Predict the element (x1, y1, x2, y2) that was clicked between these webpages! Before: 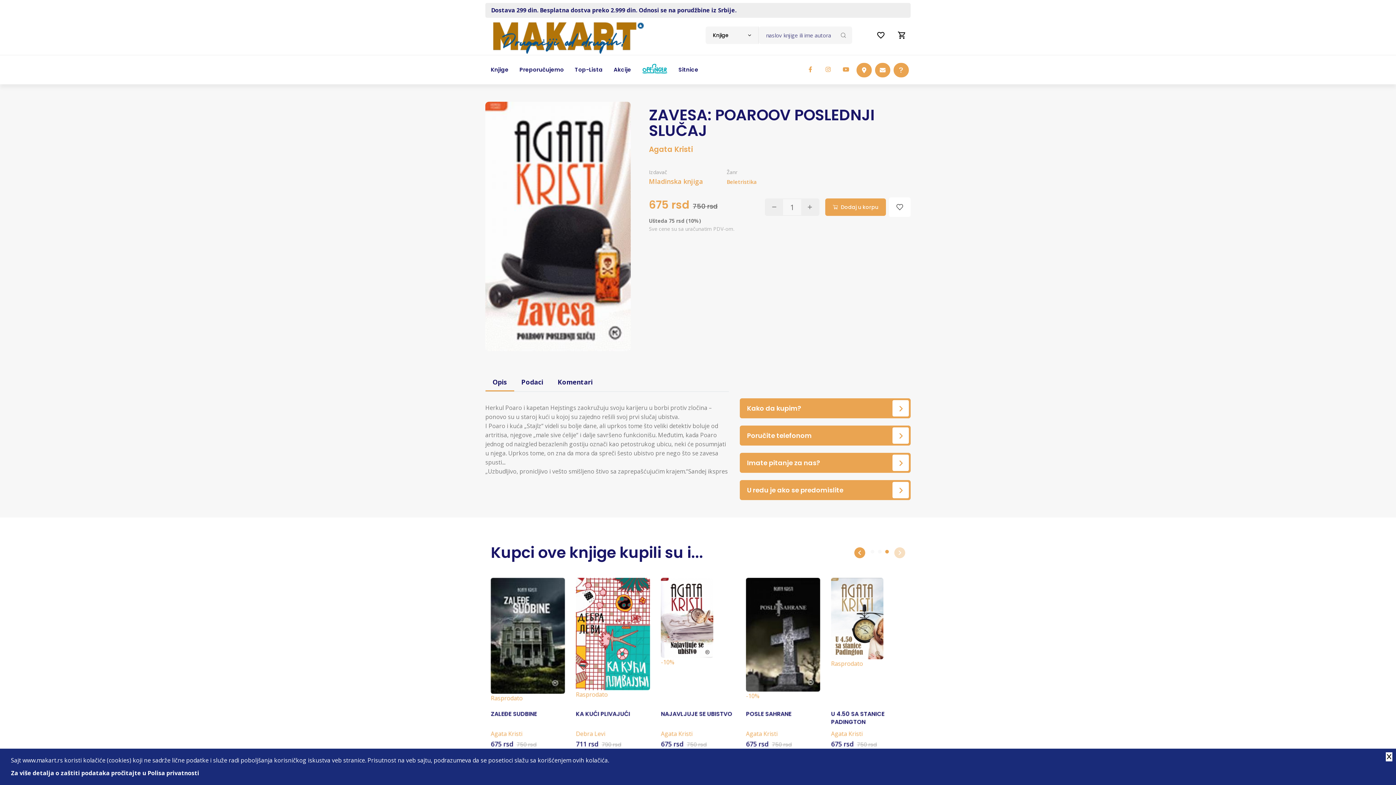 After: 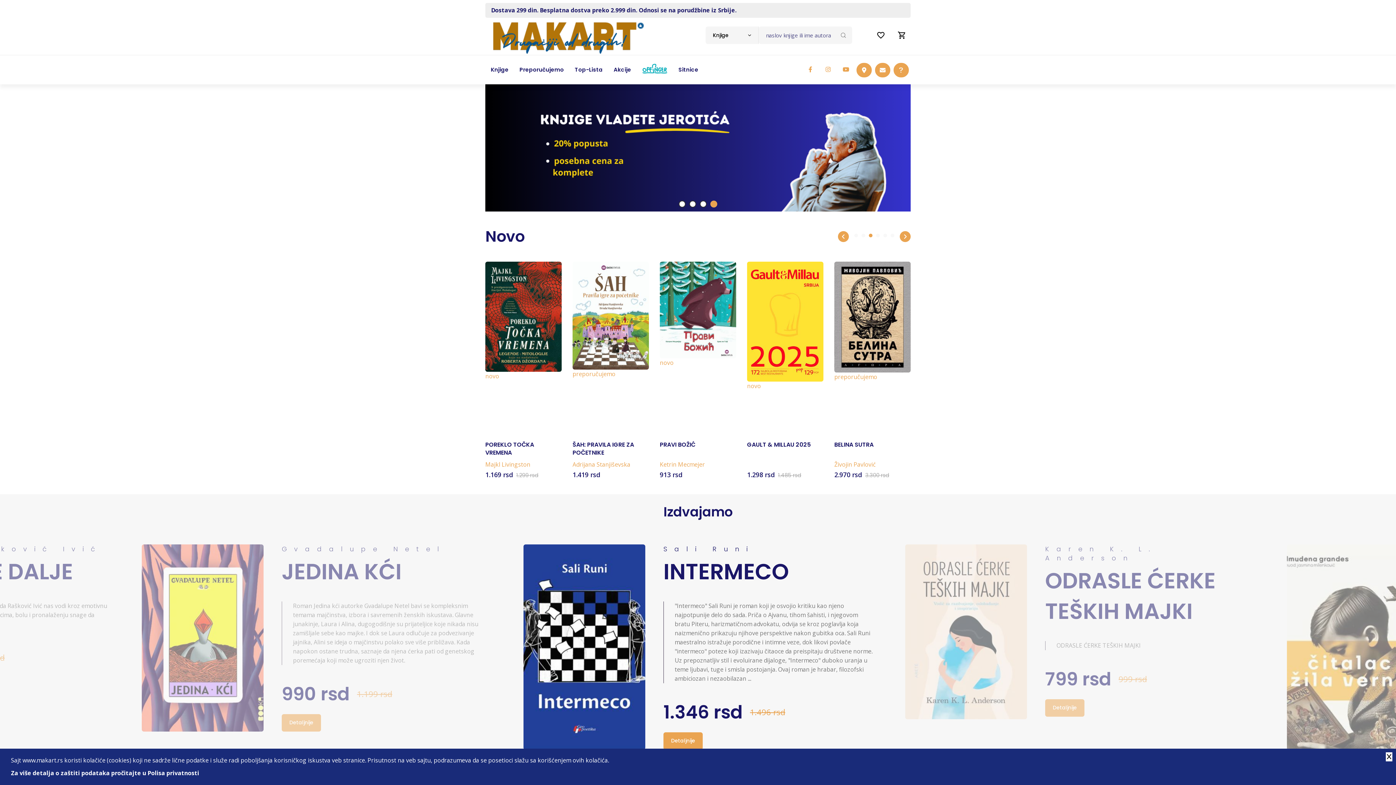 Action: bbox: (485, 20, 651, 54)